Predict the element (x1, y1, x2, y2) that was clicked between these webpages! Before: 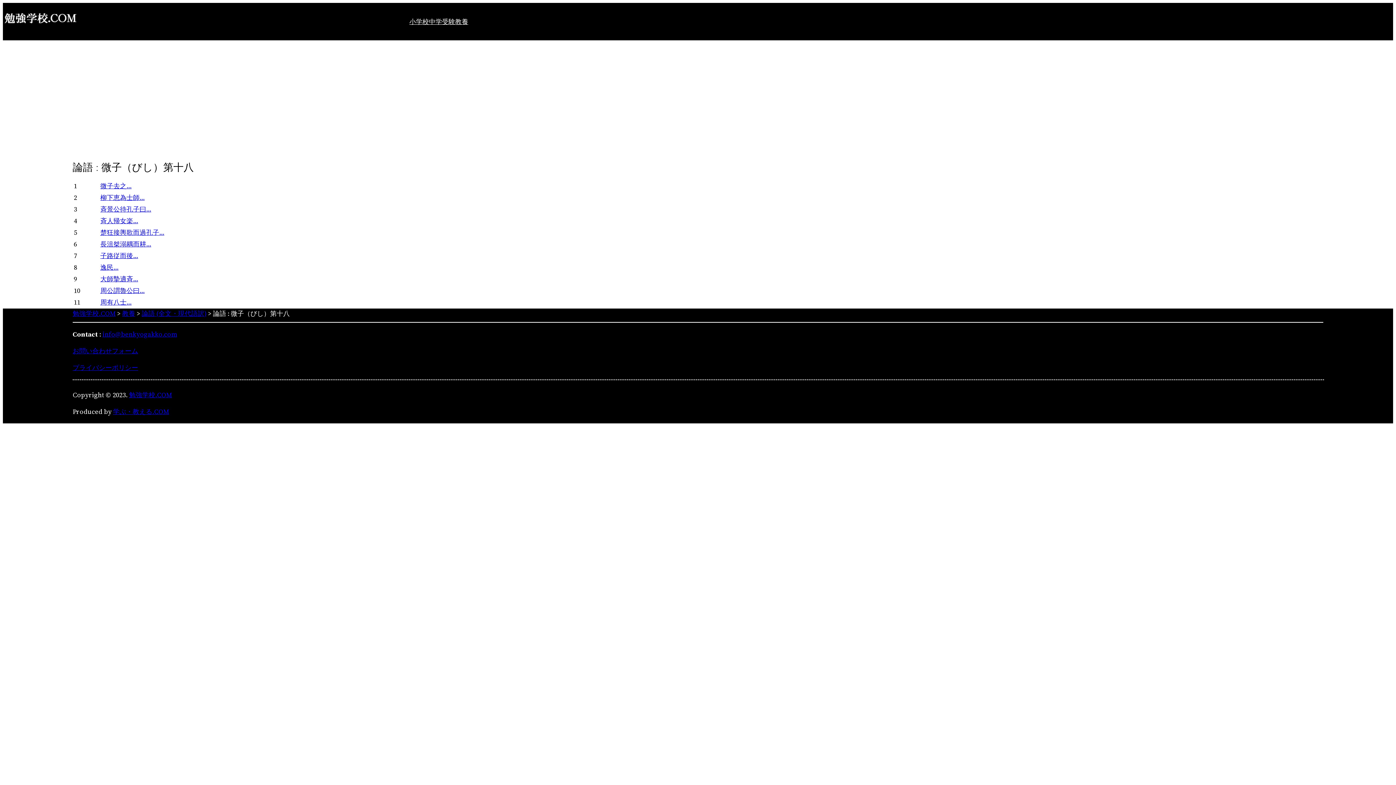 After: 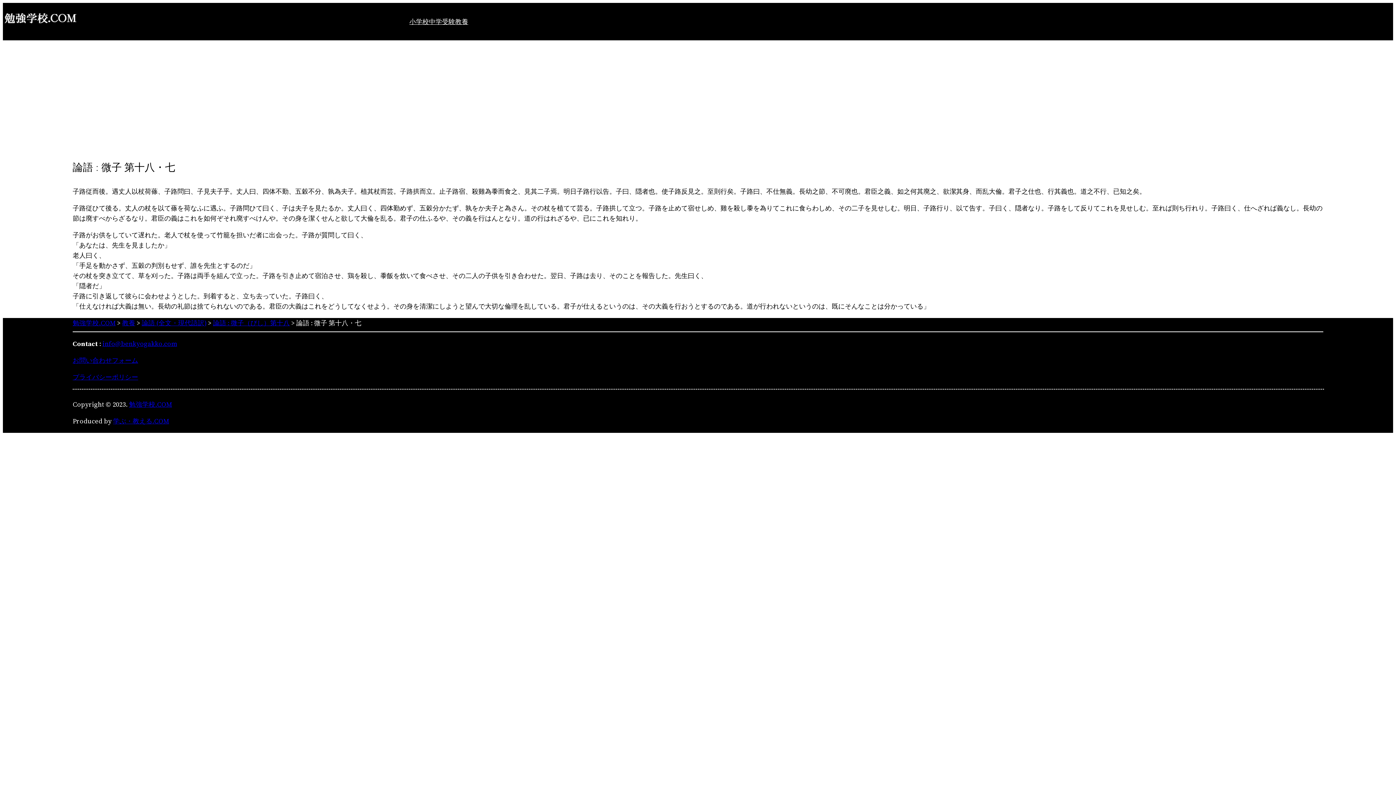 Action: bbox: (100, 251, 138, 260) label: 子路従而後…